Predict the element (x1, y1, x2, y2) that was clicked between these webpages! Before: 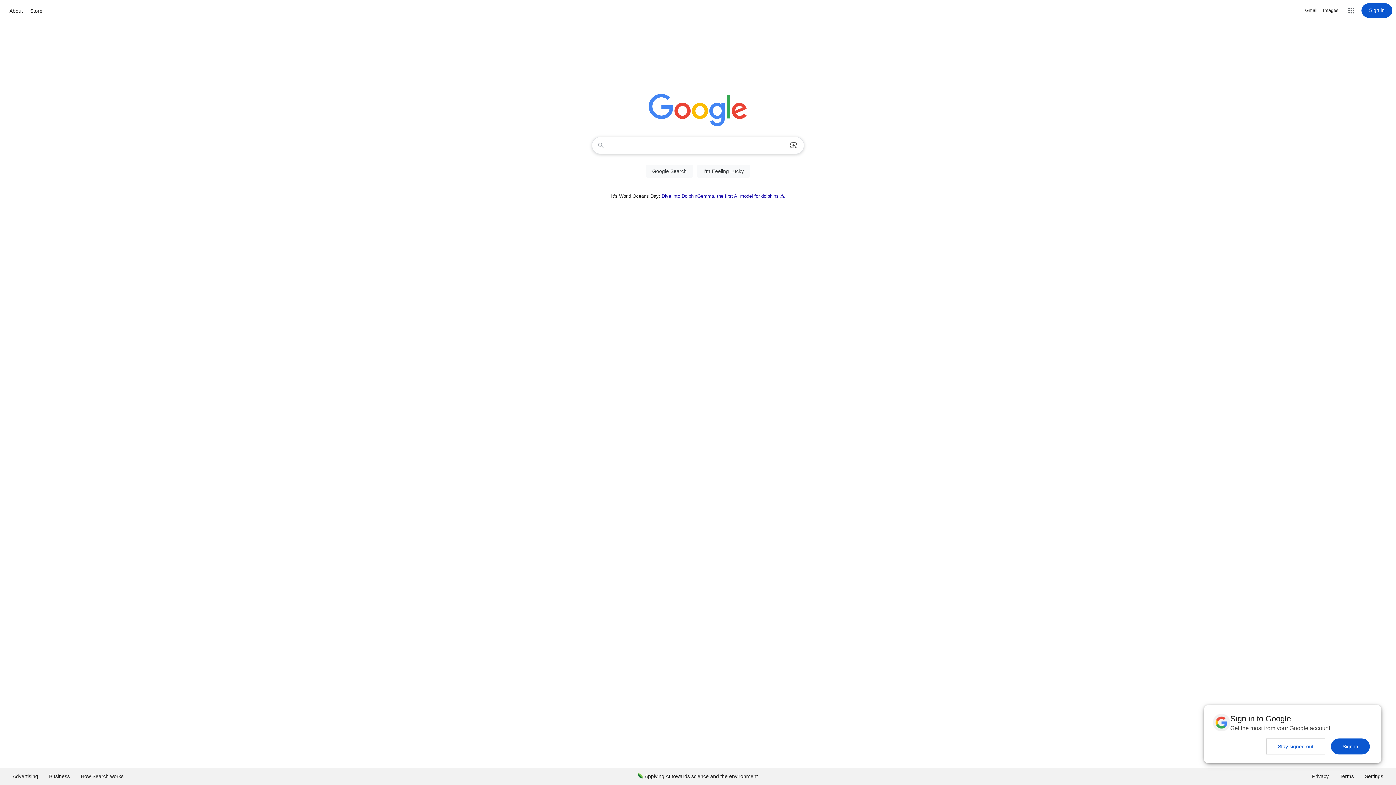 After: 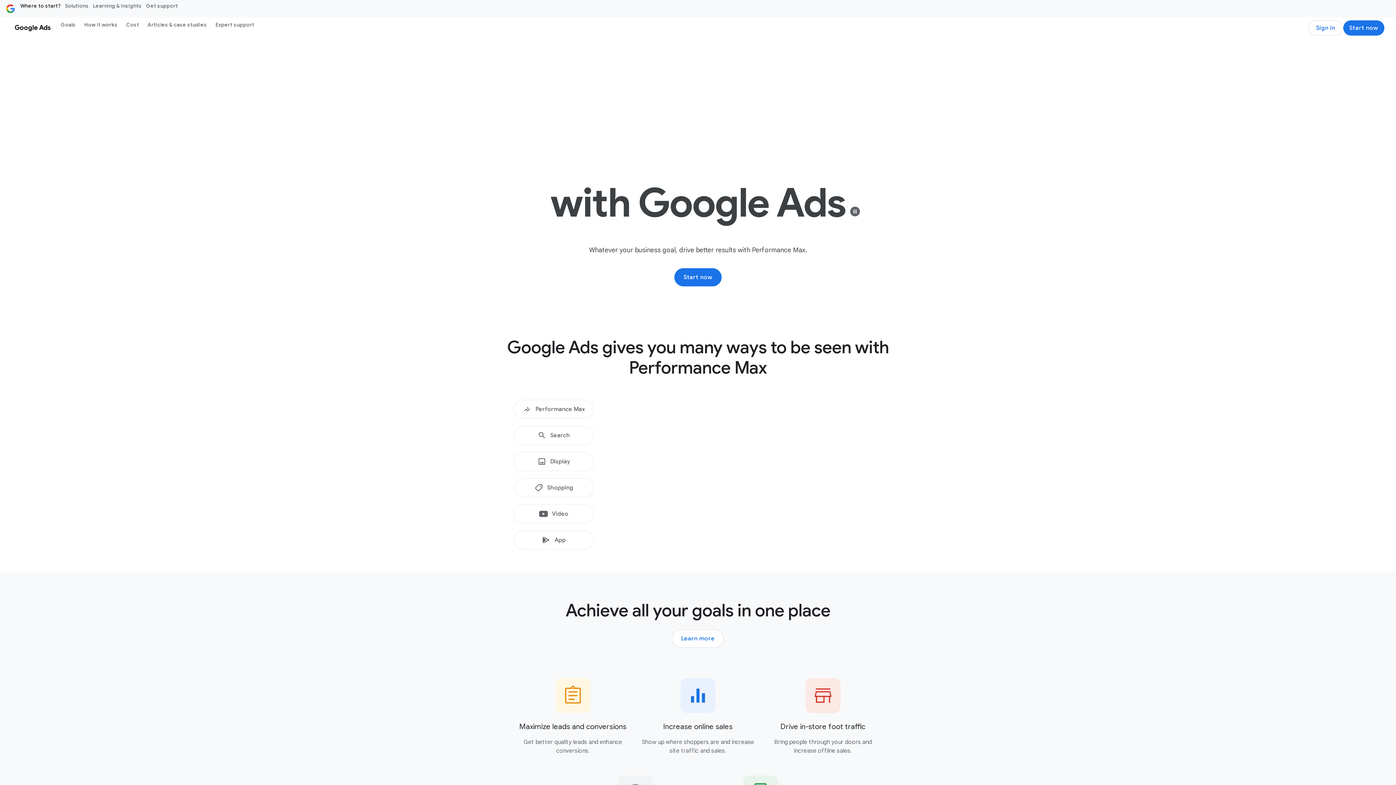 Action: bbox: (7, 768, 43, 785) label: Advertising